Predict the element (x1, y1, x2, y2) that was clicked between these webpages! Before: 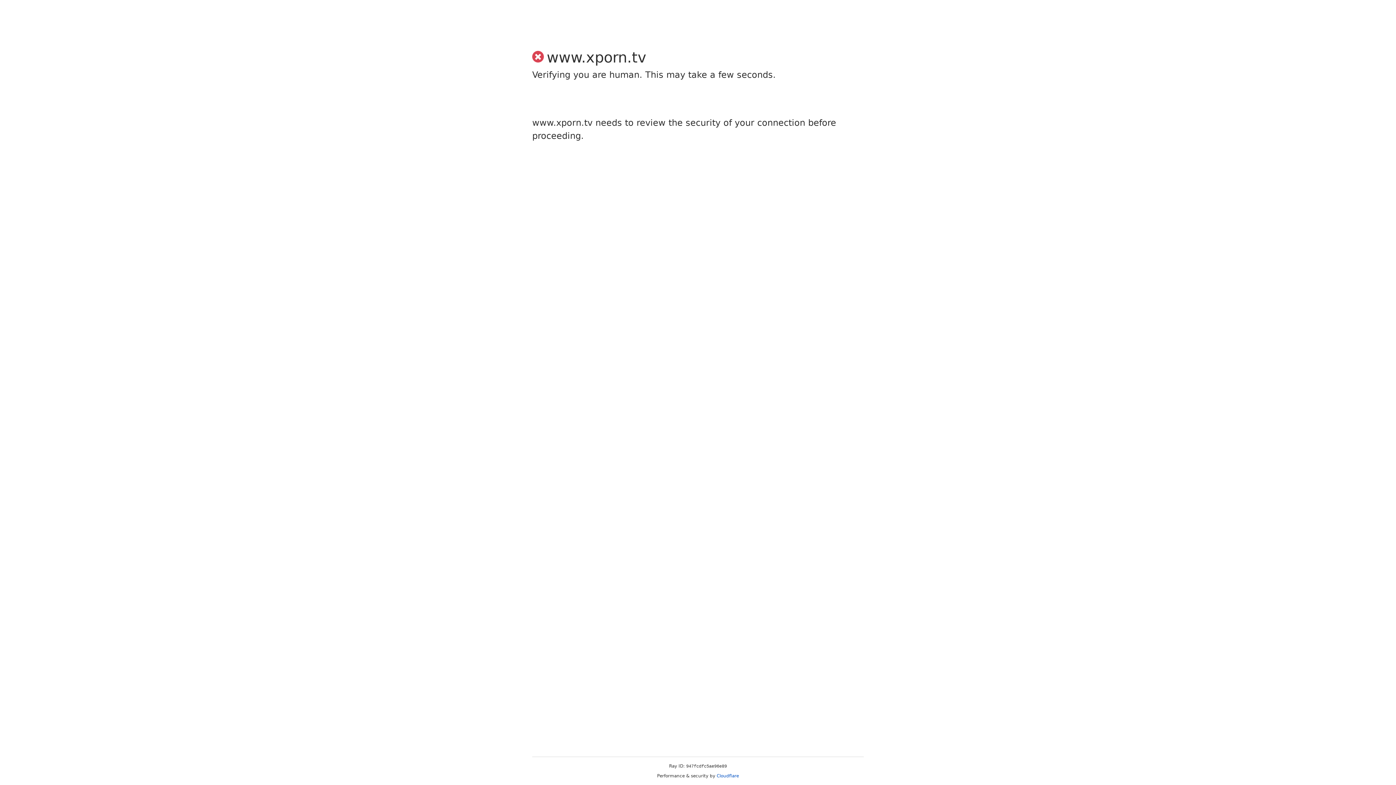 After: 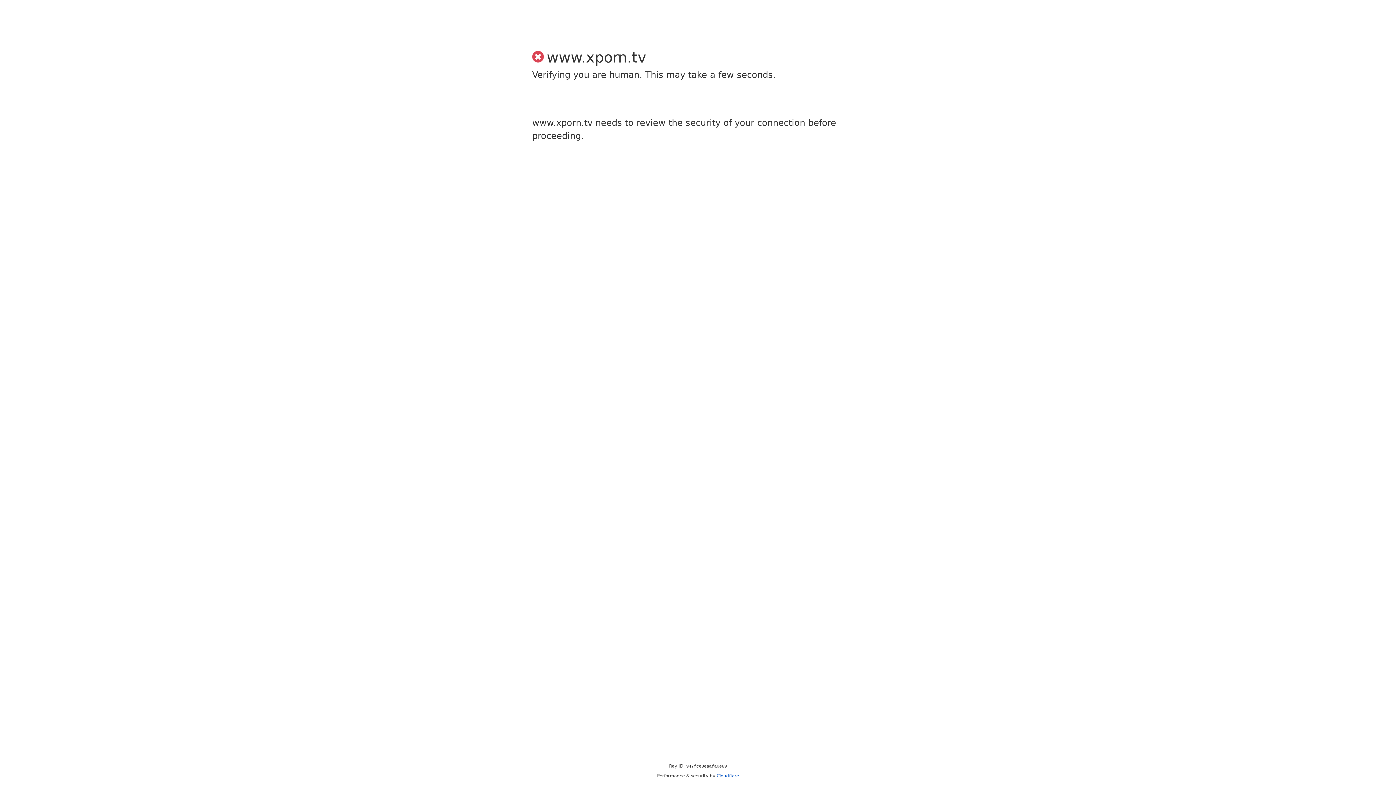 Action: label: Cloudflare bbox: (716, 773, 739, 778)